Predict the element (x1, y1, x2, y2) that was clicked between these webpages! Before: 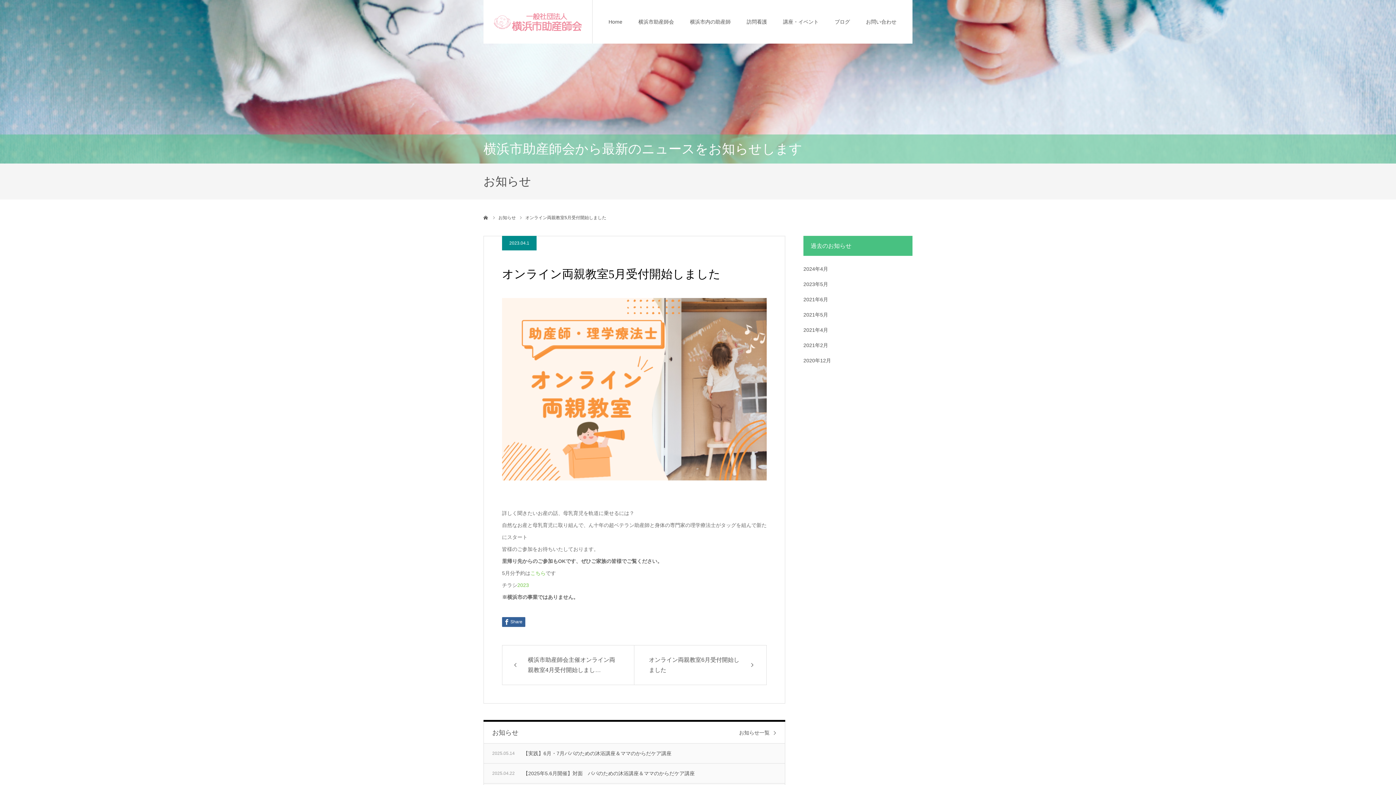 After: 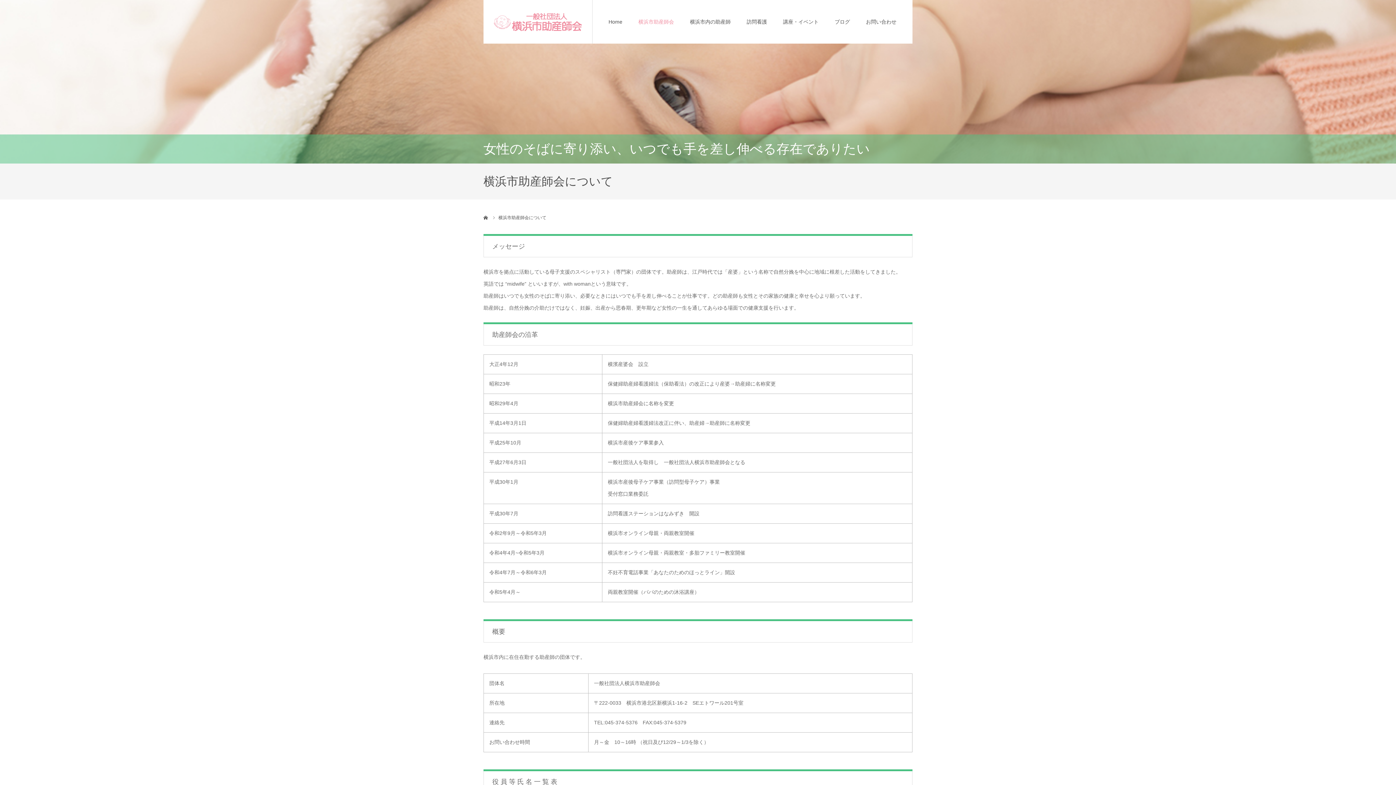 Action: label: 横浜市助産師会 bbox: (638, 0, 674, 43)